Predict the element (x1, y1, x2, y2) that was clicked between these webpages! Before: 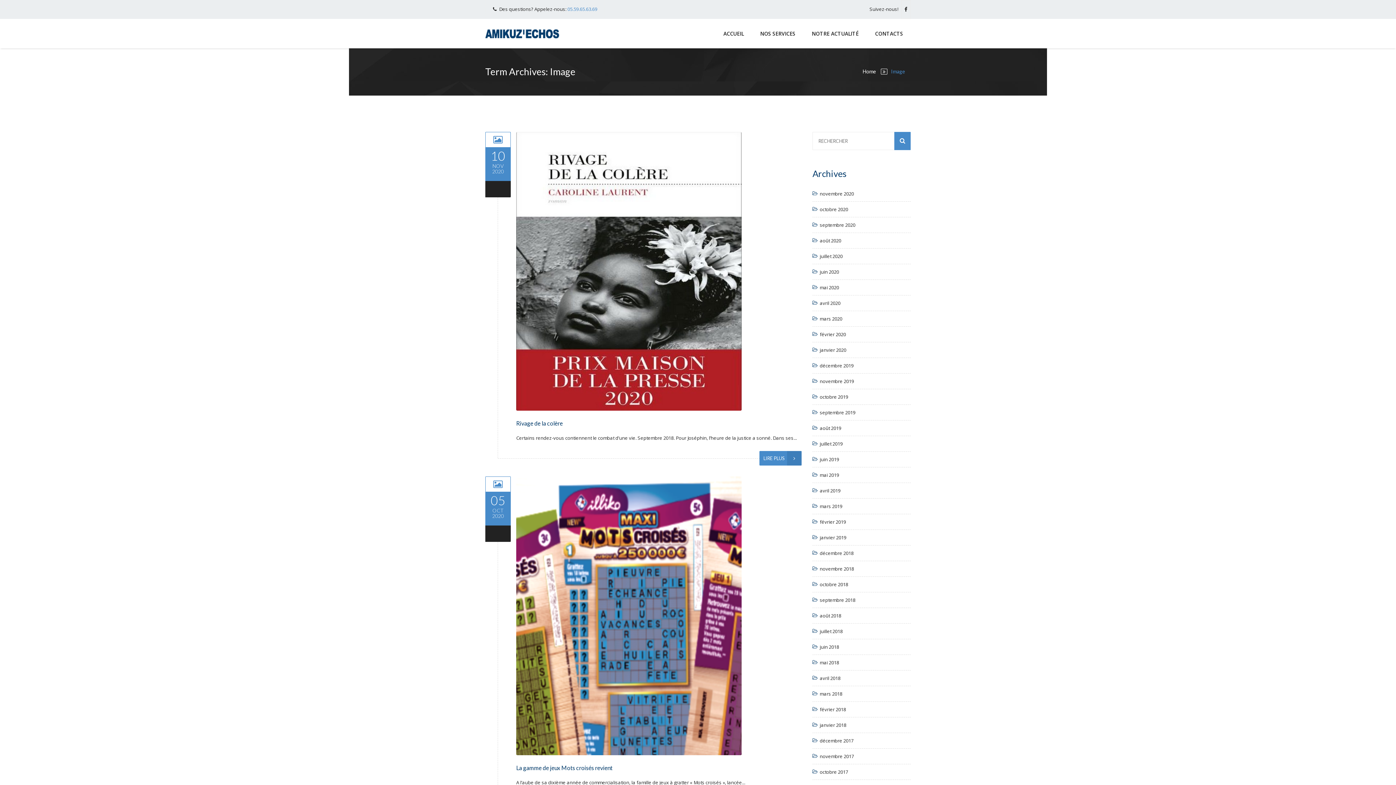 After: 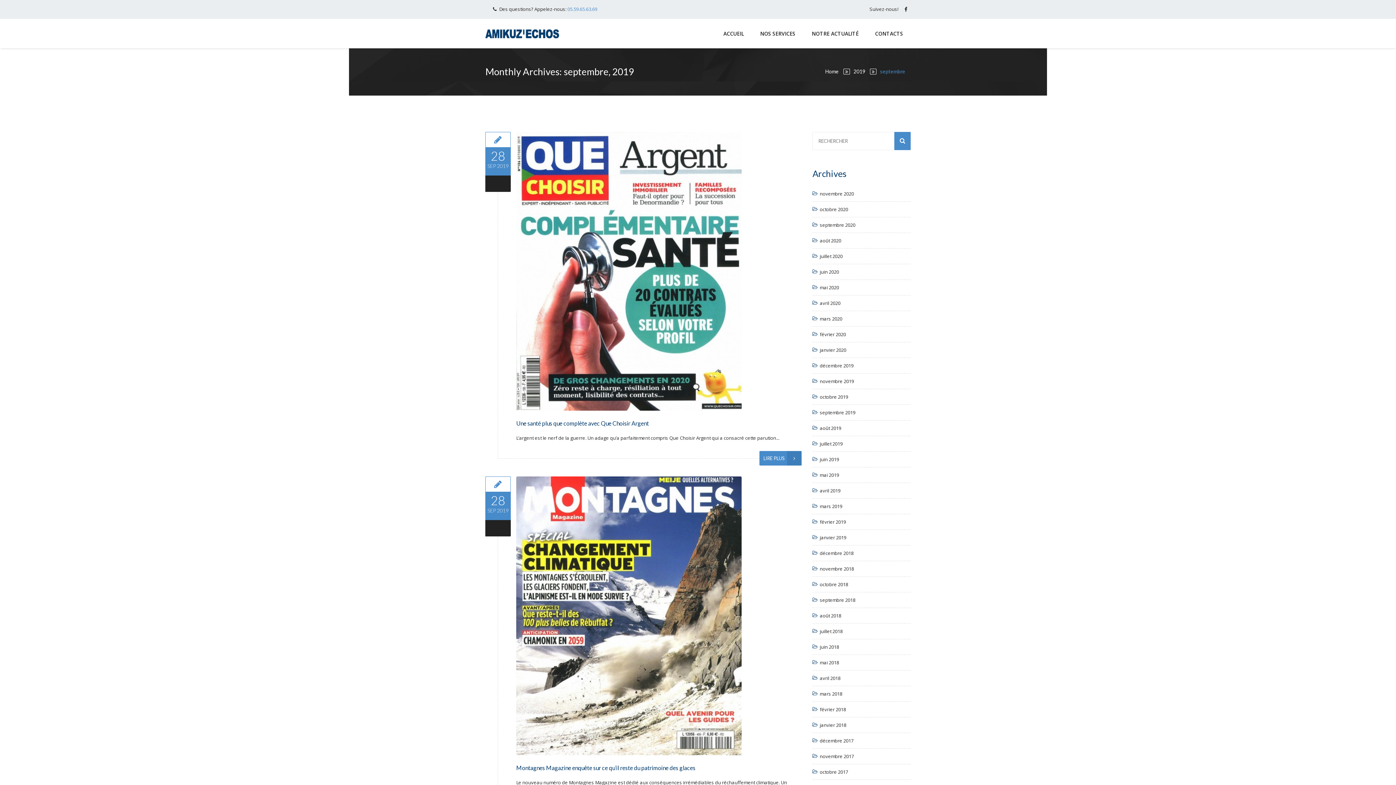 Action: label: septembre 2019 bbox: (820, 408, 910, 416)